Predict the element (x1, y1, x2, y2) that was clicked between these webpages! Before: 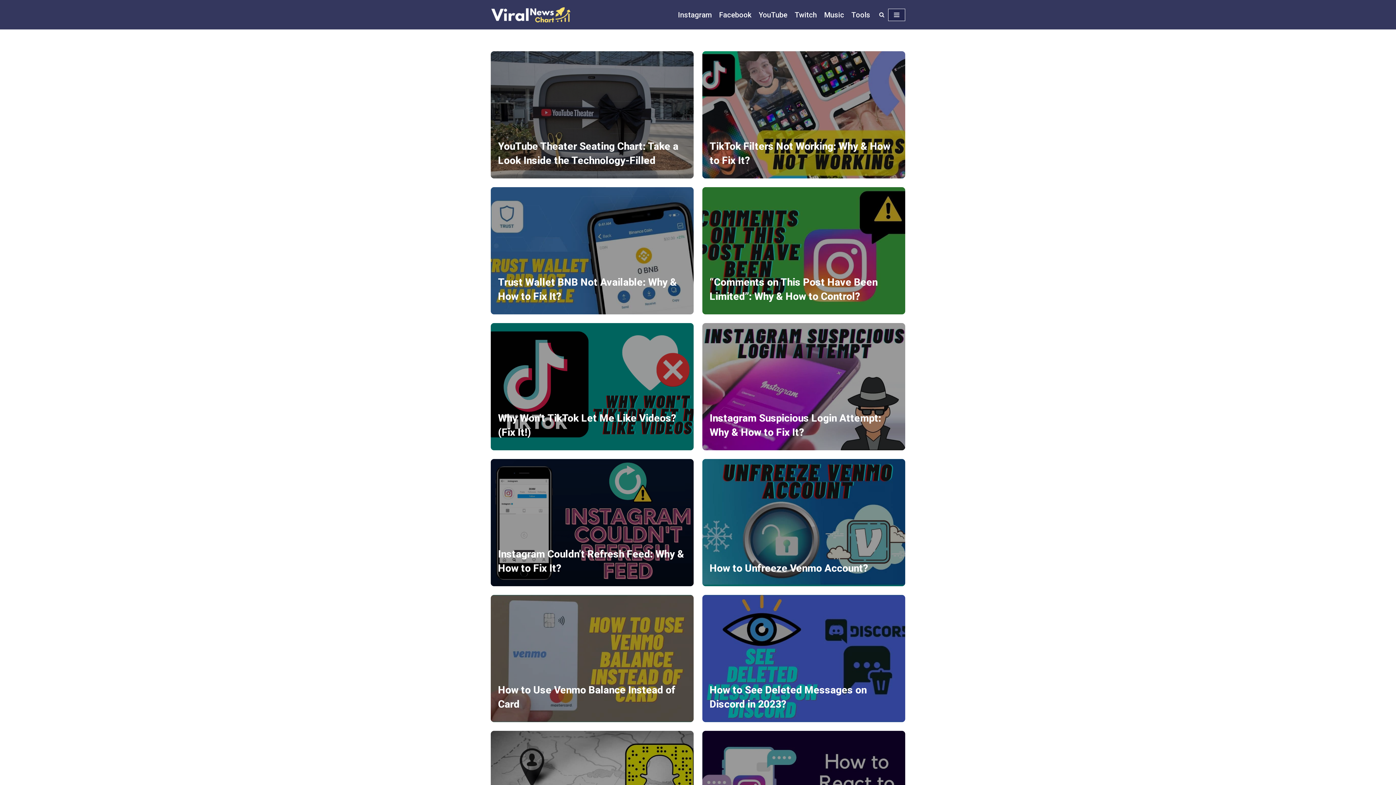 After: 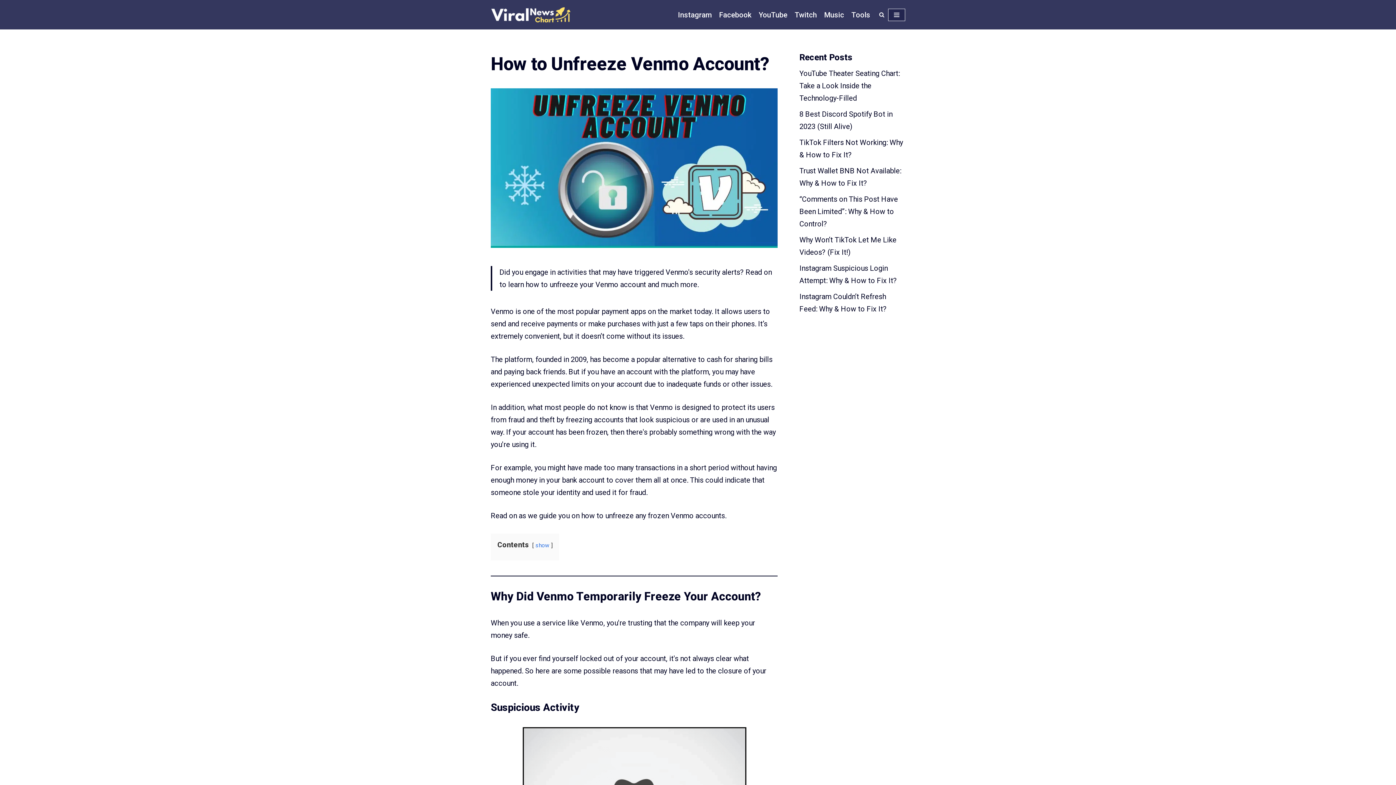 Action: bbox: (709, 562, 868, 574) label: How to Unfreeze Venmo Account?